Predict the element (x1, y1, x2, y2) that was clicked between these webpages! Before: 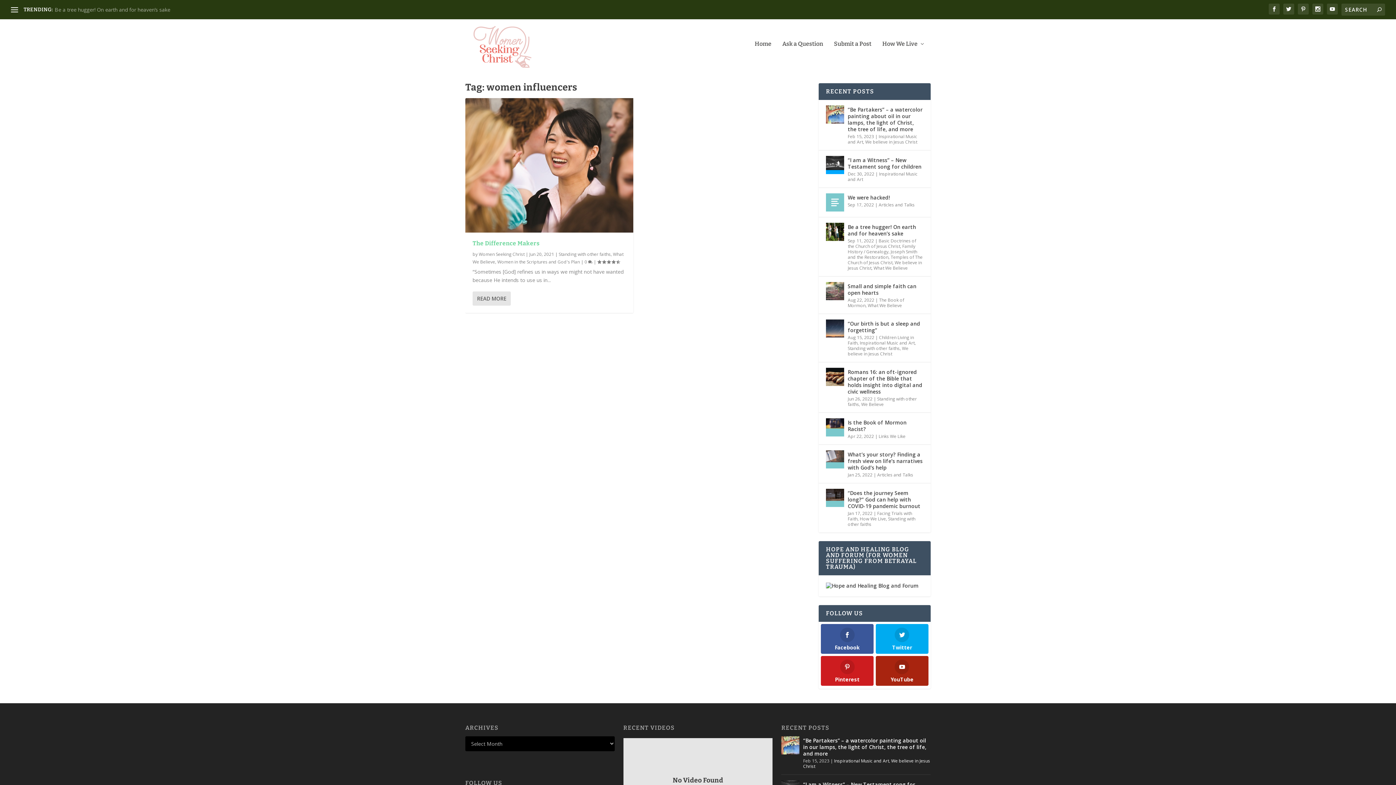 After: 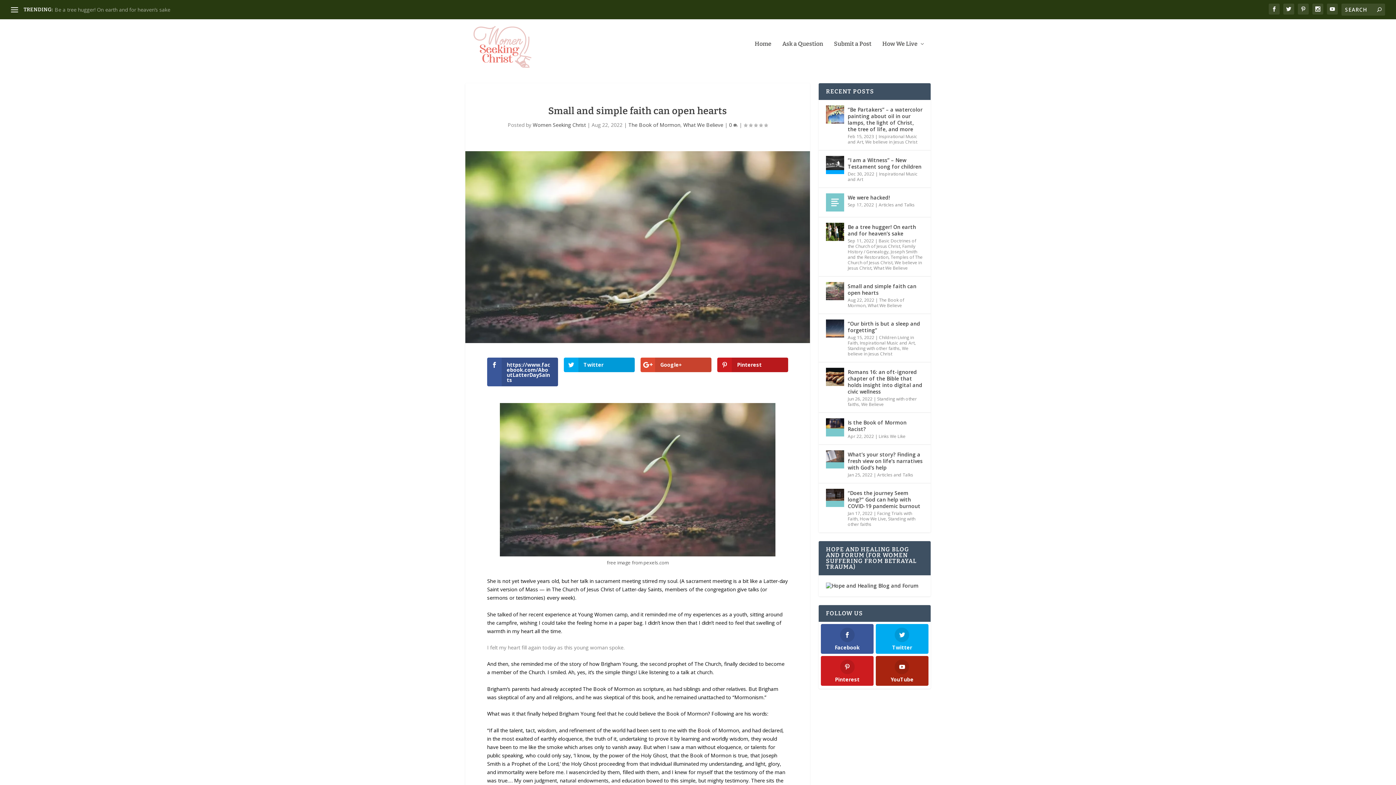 Action: label: Small and simple faith can open hearts bbox: (848, 282, 923, 297)